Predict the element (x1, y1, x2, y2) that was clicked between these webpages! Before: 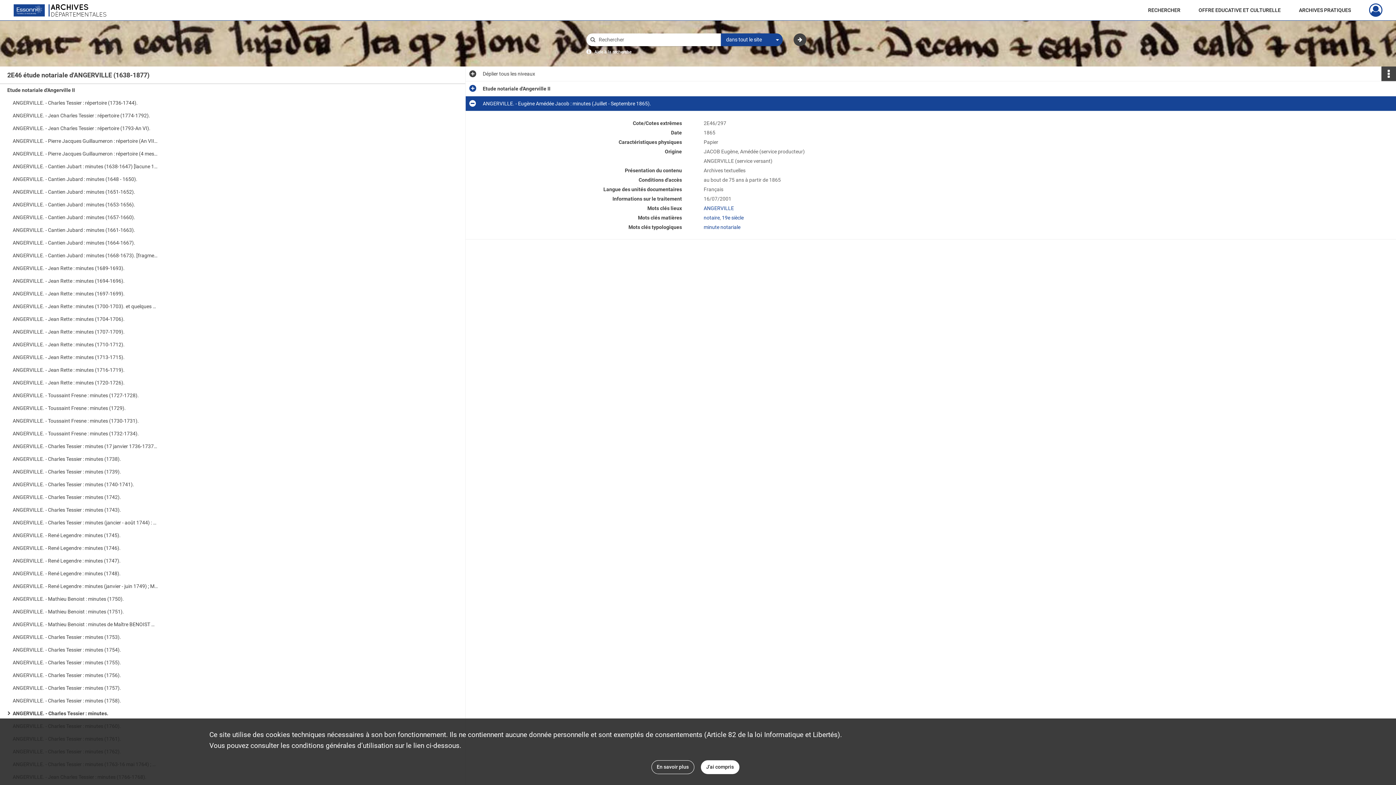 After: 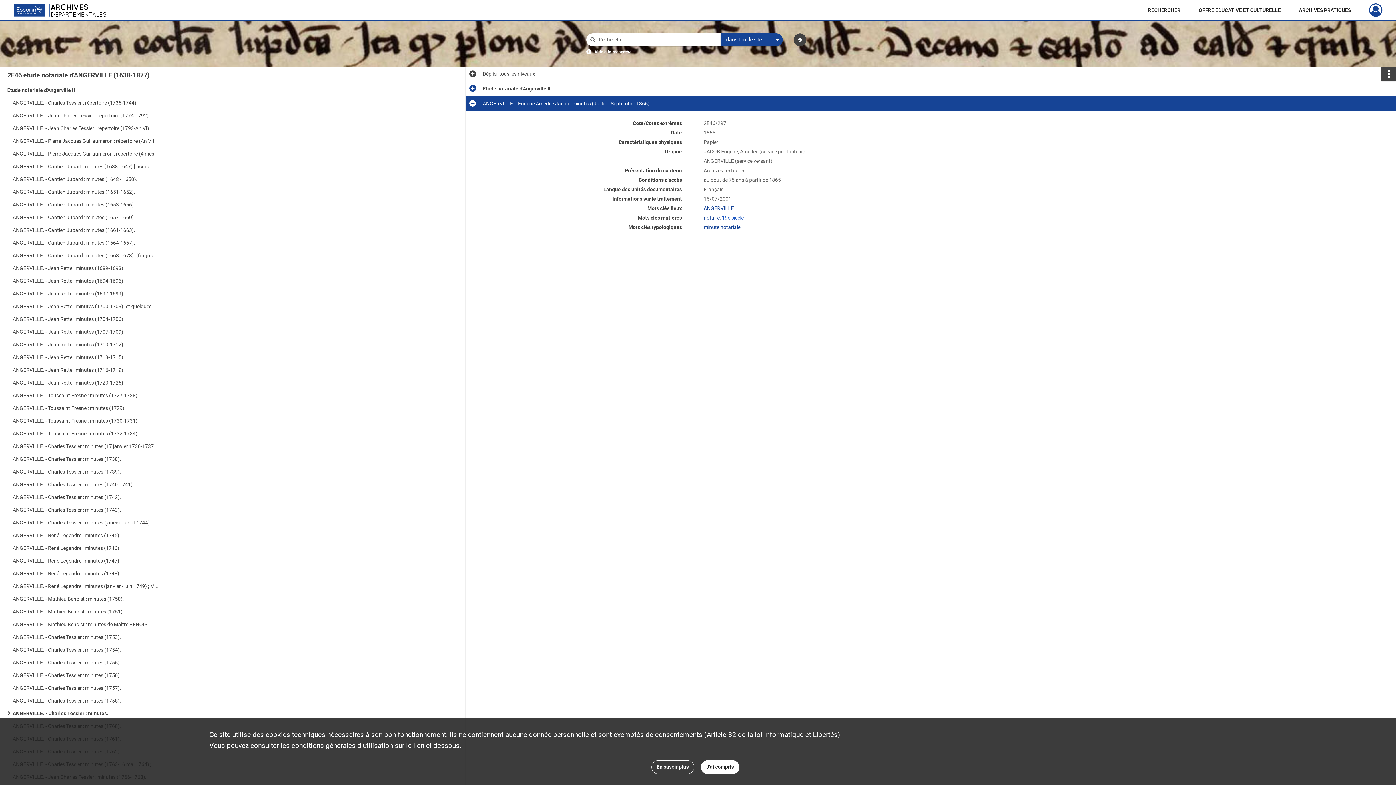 Action: label: 19e siècle bbox: (722, 214, 743, 220)